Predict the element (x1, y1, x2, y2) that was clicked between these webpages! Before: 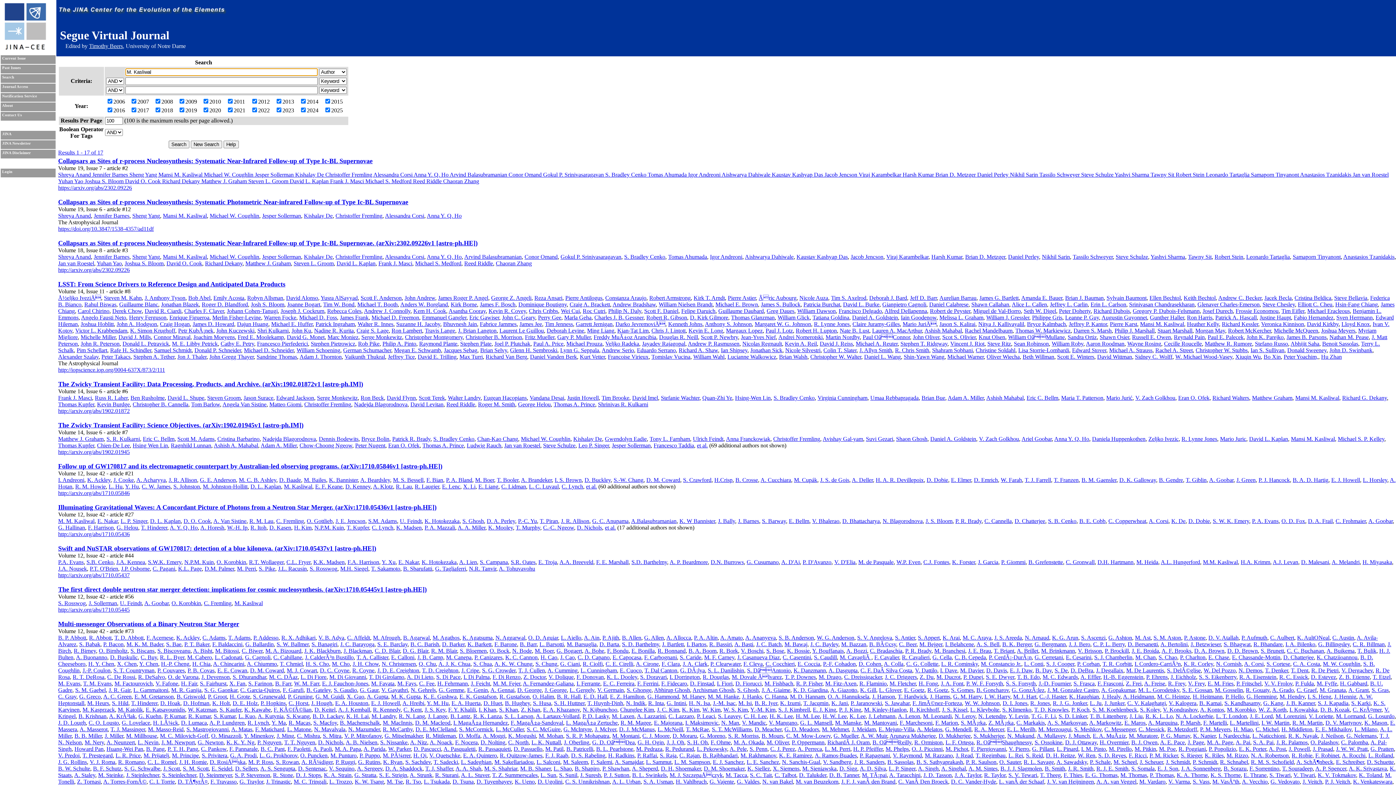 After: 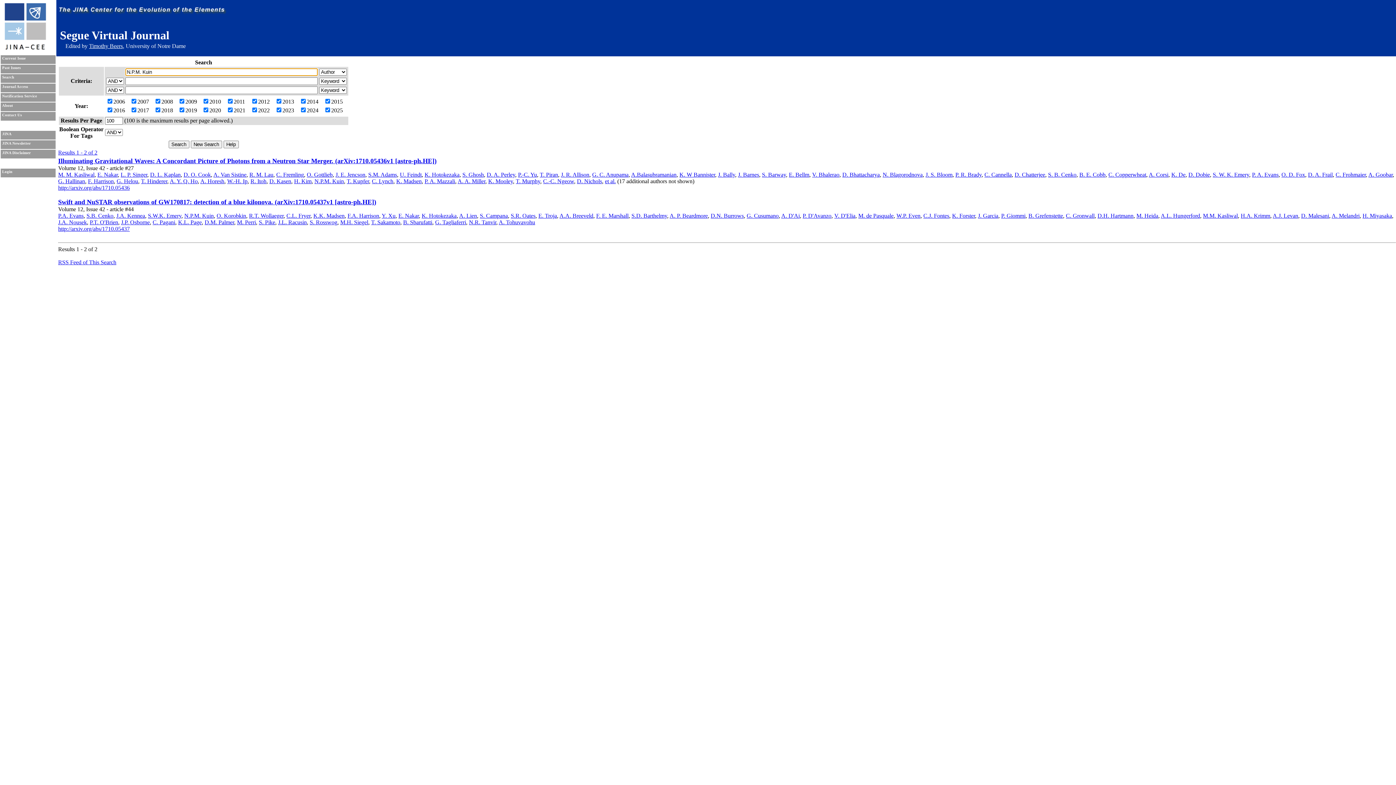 Action: label: N.P.M. Kuin bbox: (314, 524, 344, 530)